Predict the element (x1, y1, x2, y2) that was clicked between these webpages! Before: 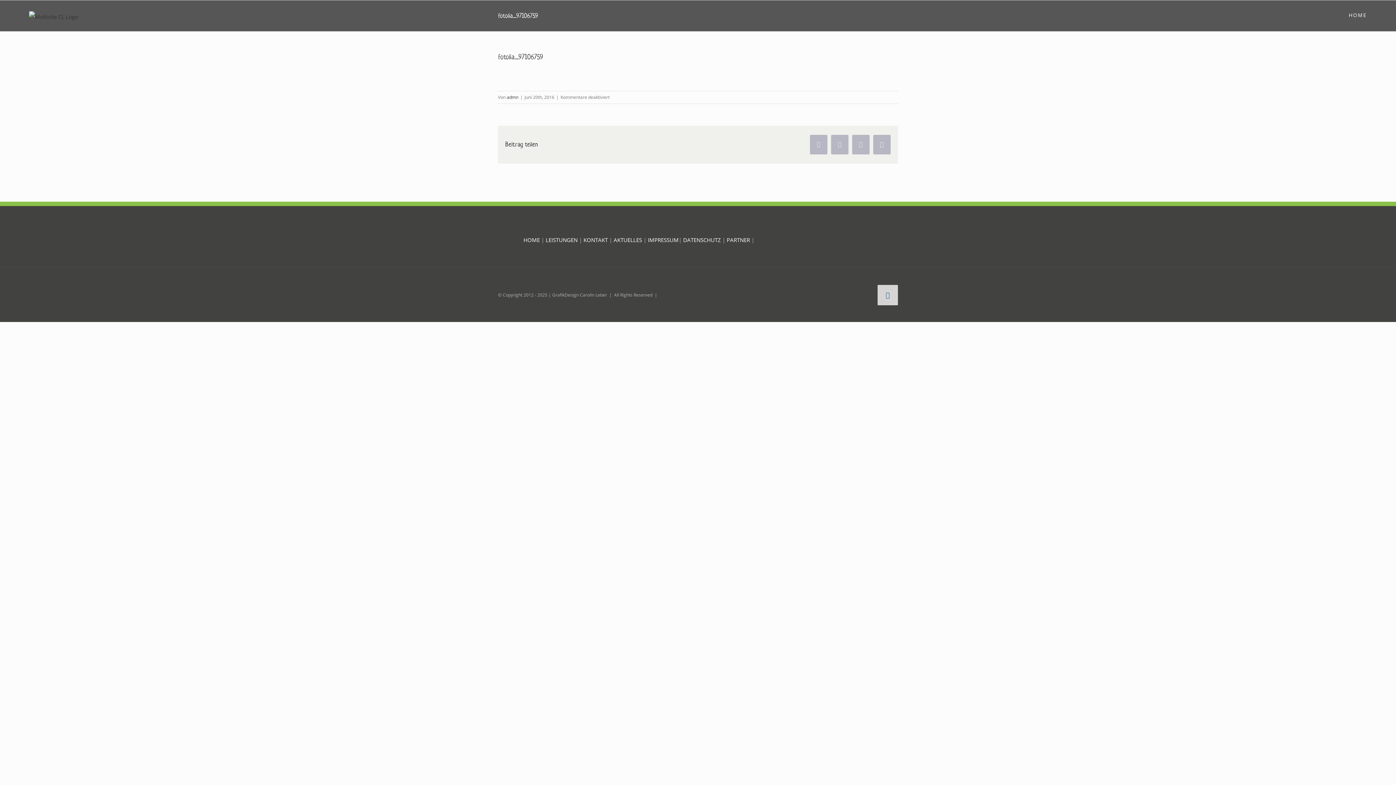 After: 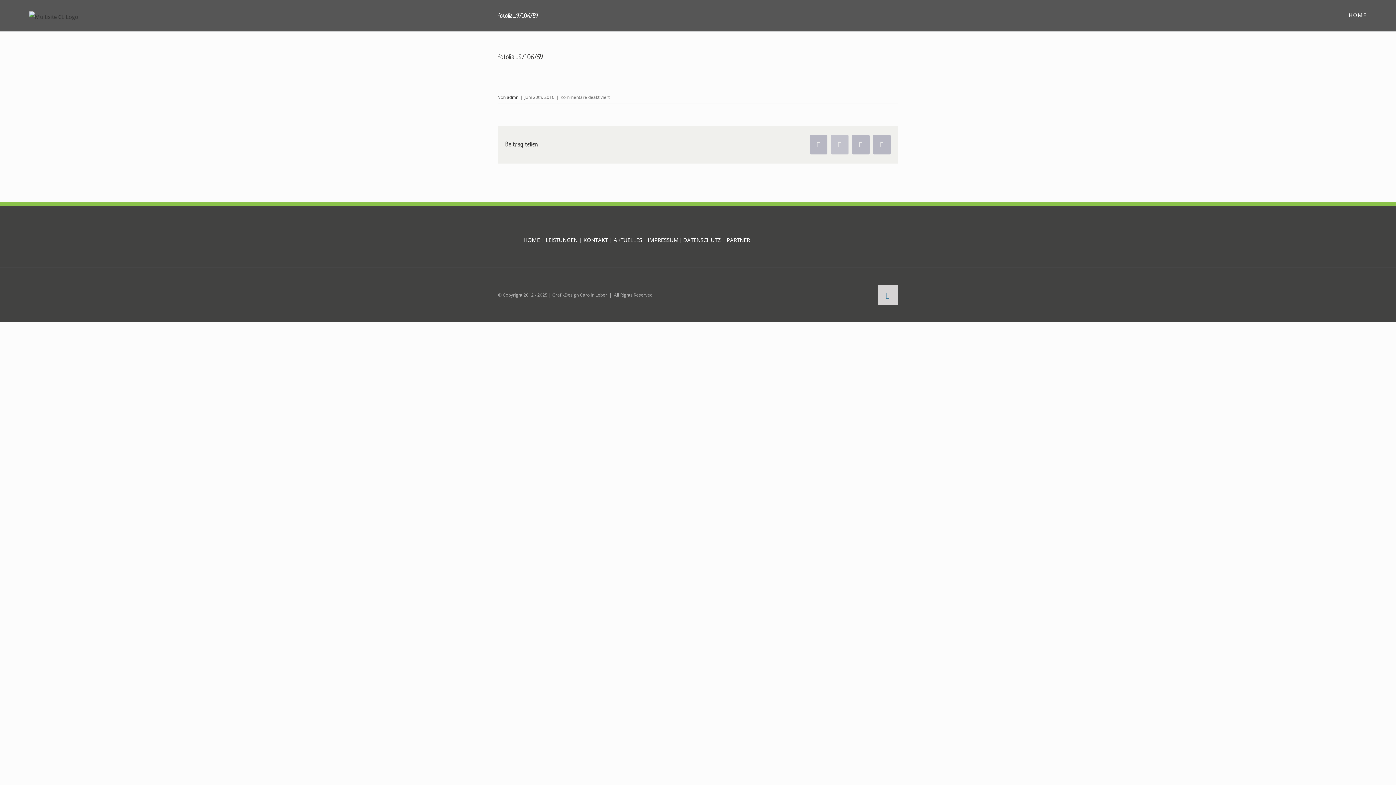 Action: label: Twitter bbox: (831, 134, 848, 154)